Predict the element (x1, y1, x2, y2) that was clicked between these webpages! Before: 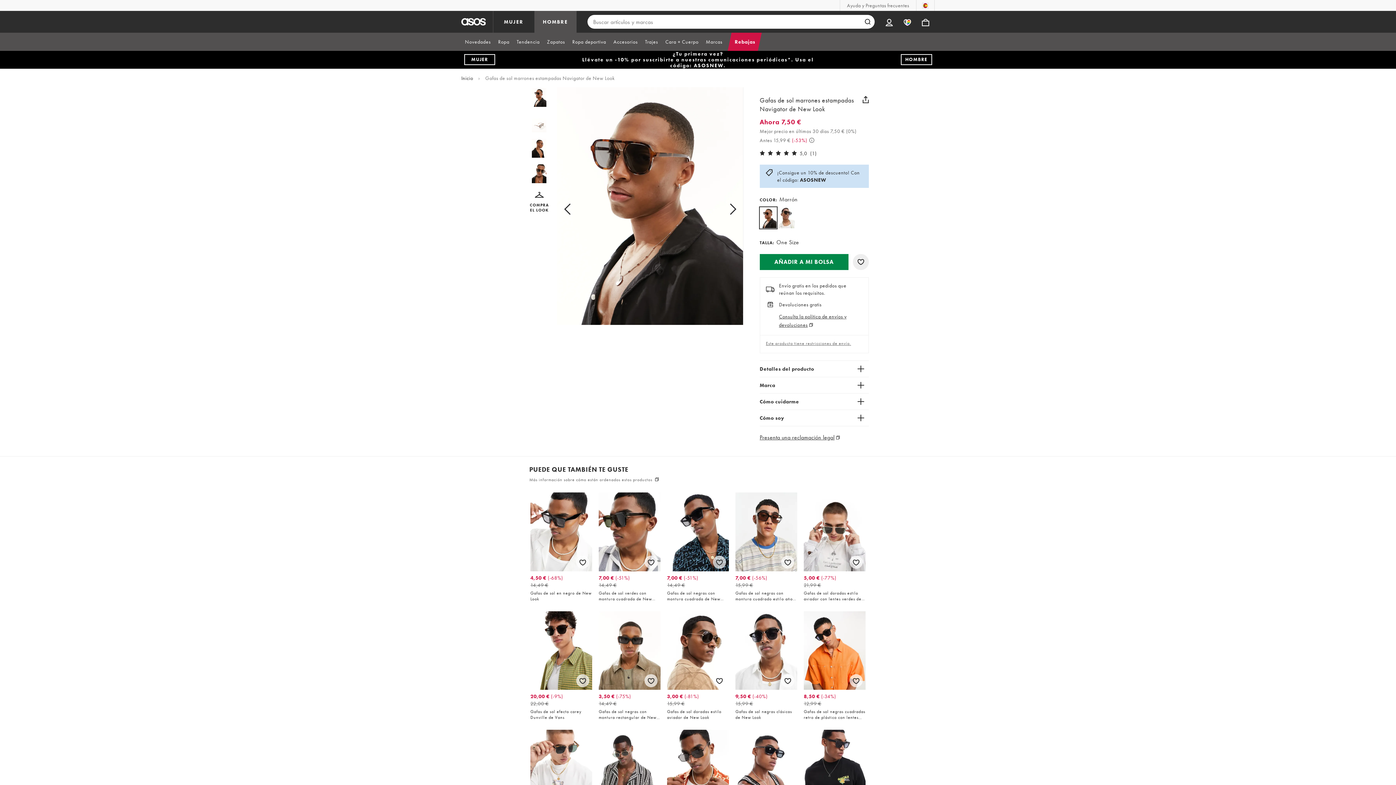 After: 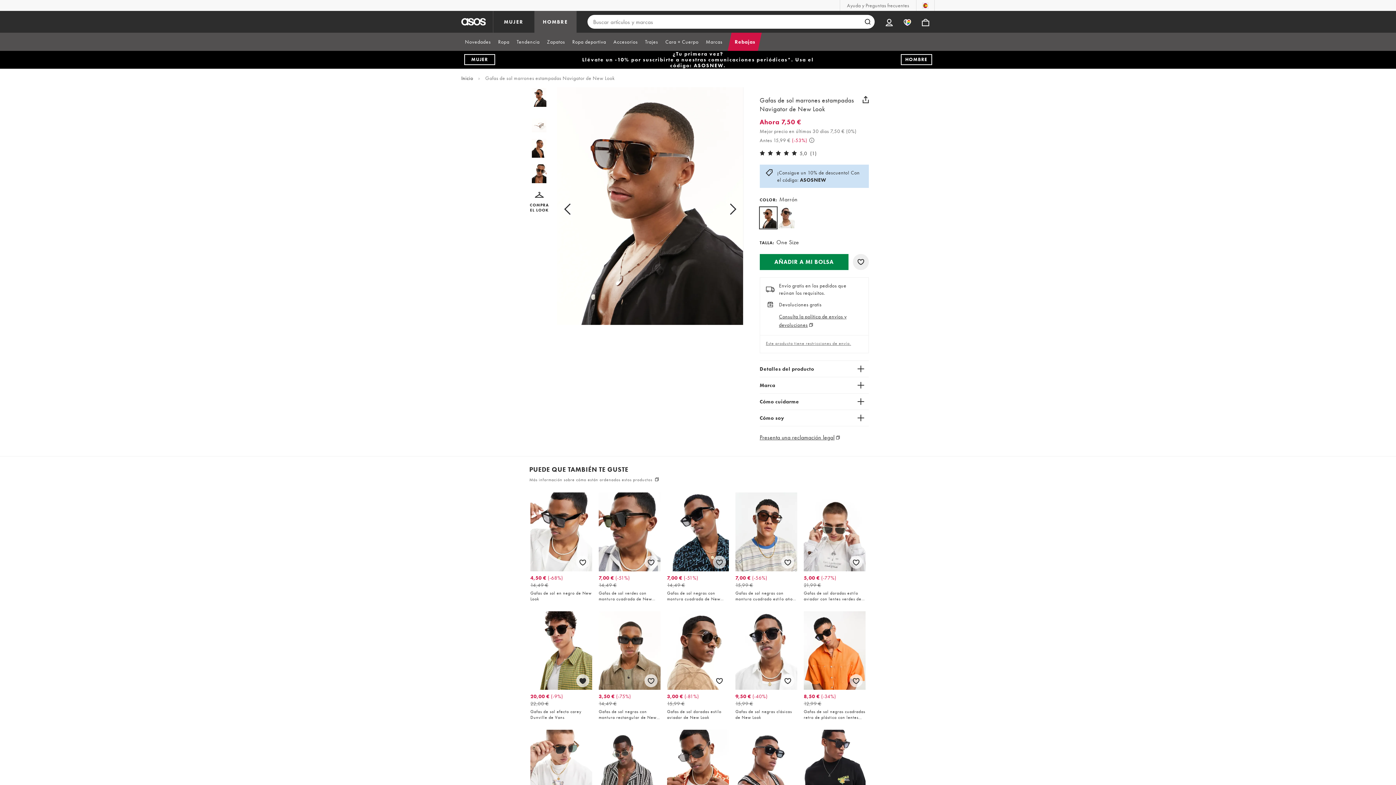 Action: label: Guardar bbox: (574, 673, 590, 689)